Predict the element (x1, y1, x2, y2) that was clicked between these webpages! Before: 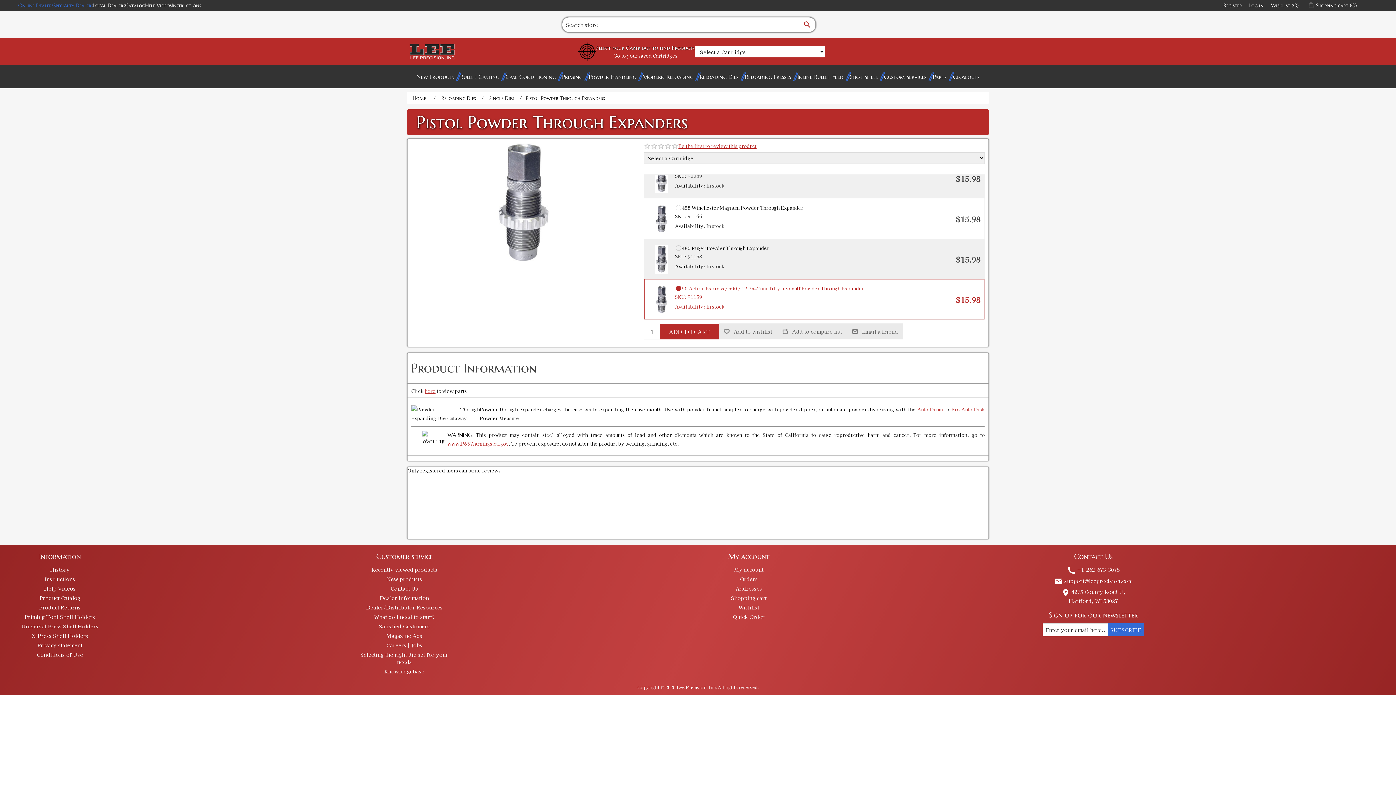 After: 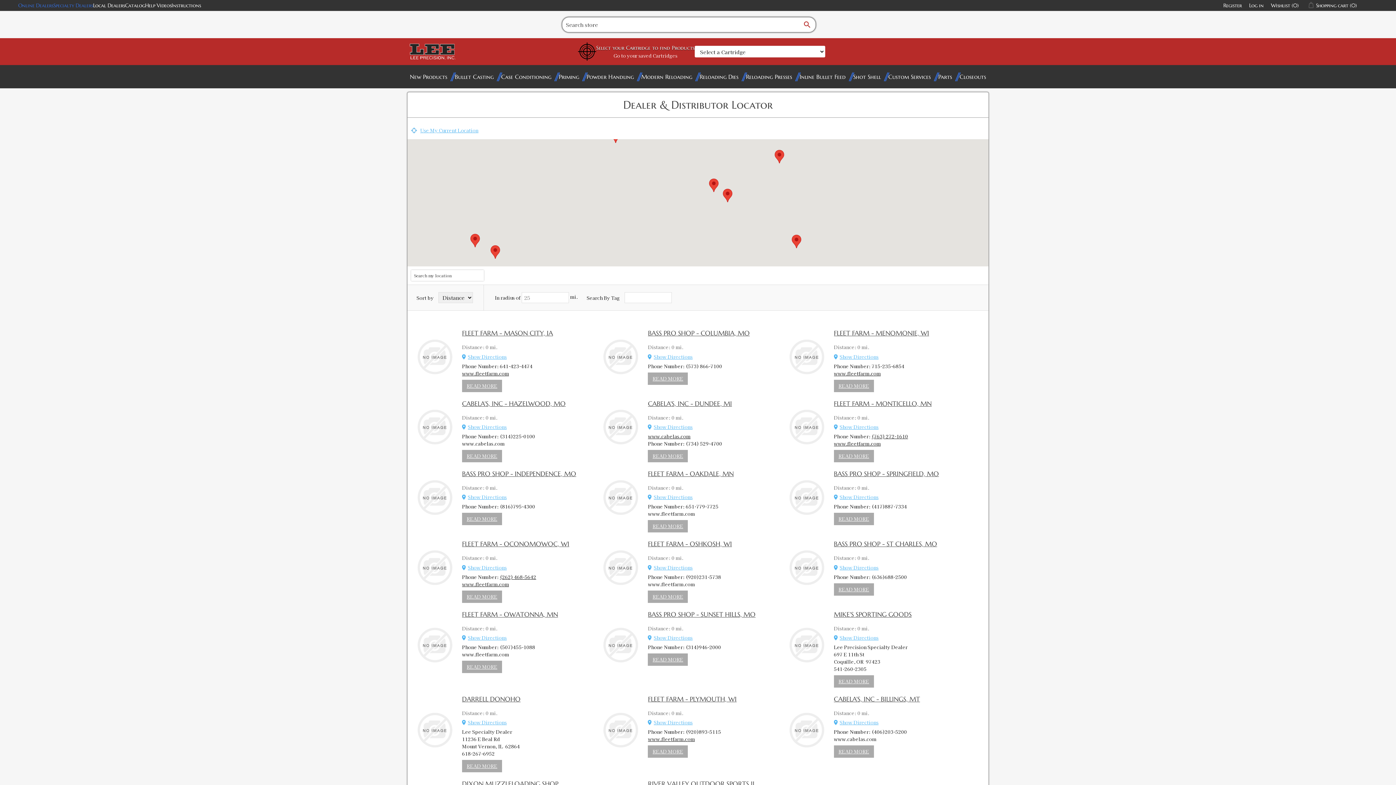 Action: label: Local Dealers bbox: (93, 2, 125, 8)